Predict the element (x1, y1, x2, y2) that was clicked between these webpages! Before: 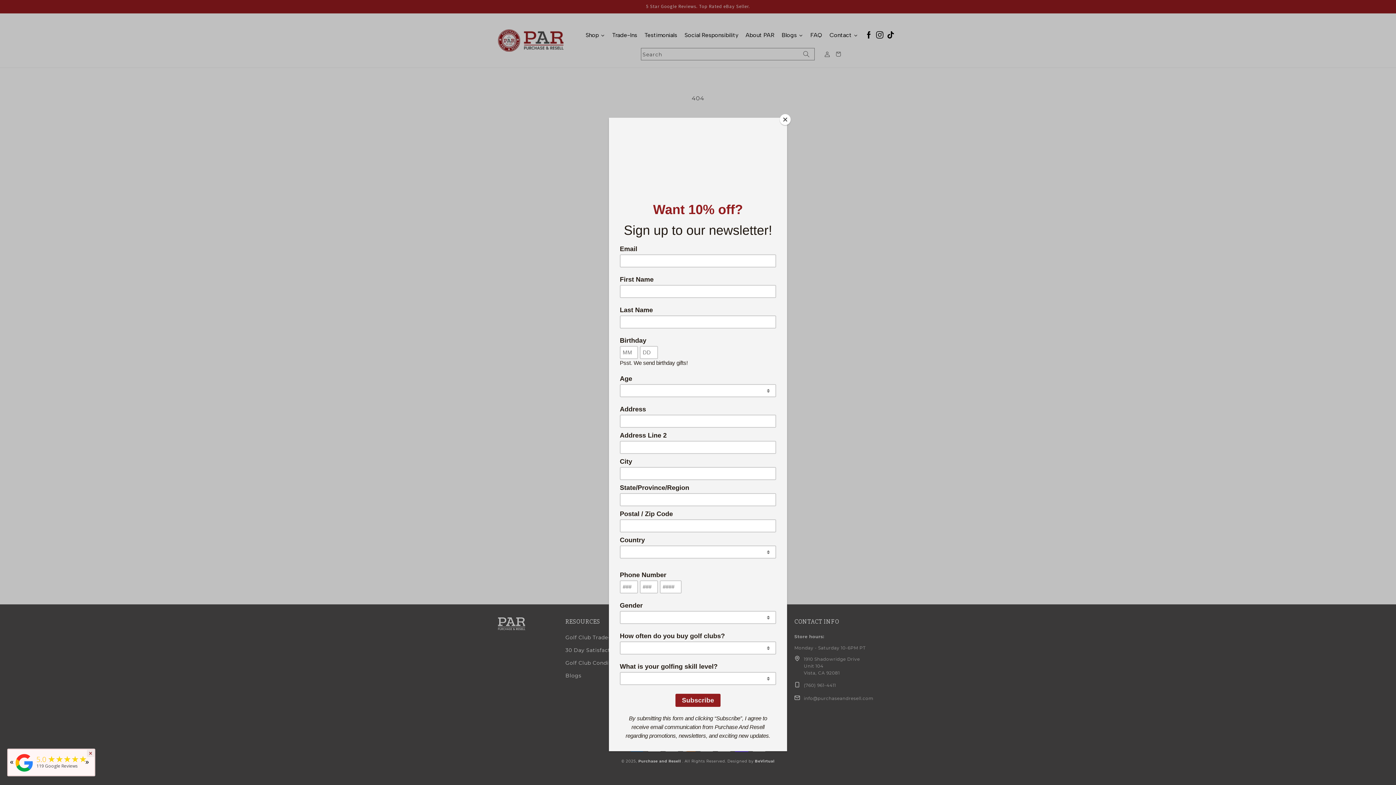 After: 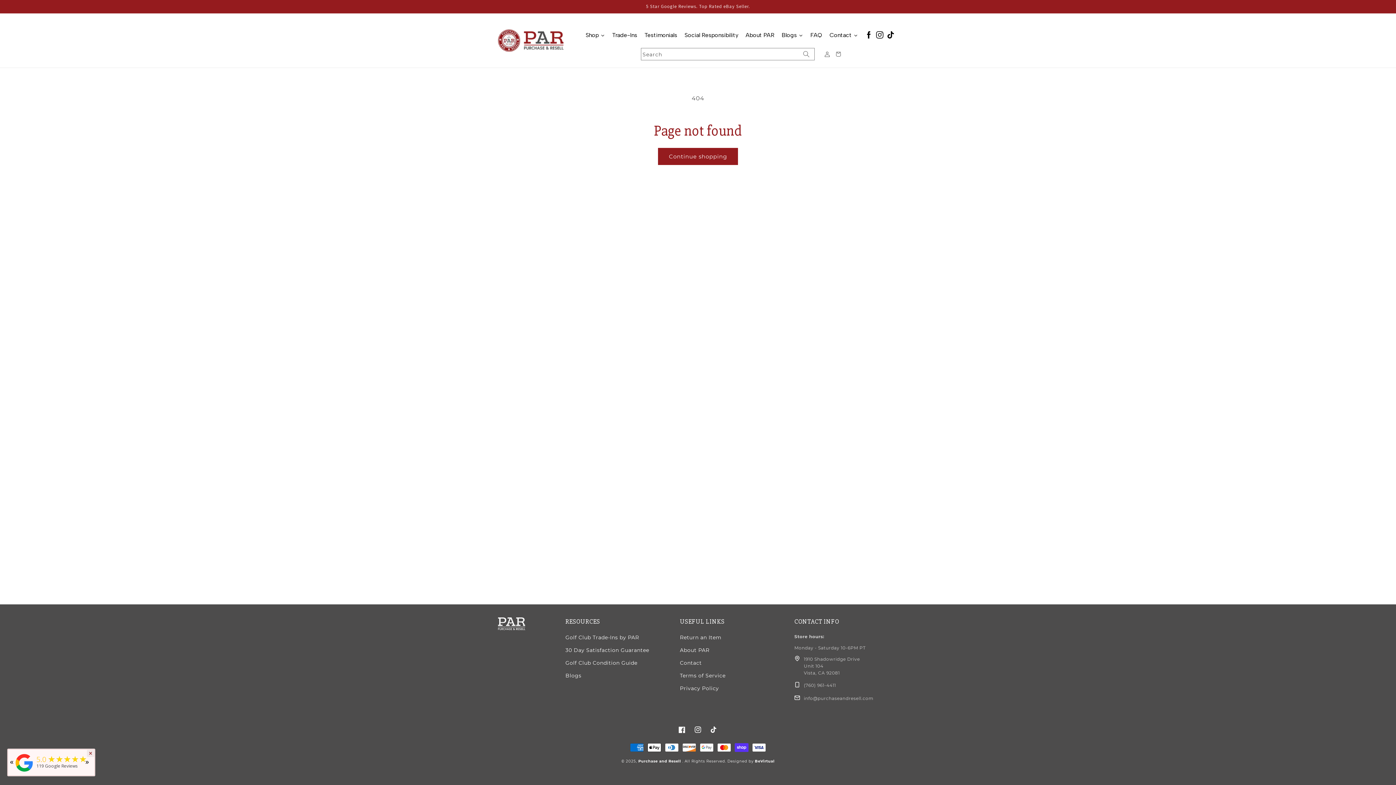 Action: bbox: (780, 114, 790, 125) label: Close